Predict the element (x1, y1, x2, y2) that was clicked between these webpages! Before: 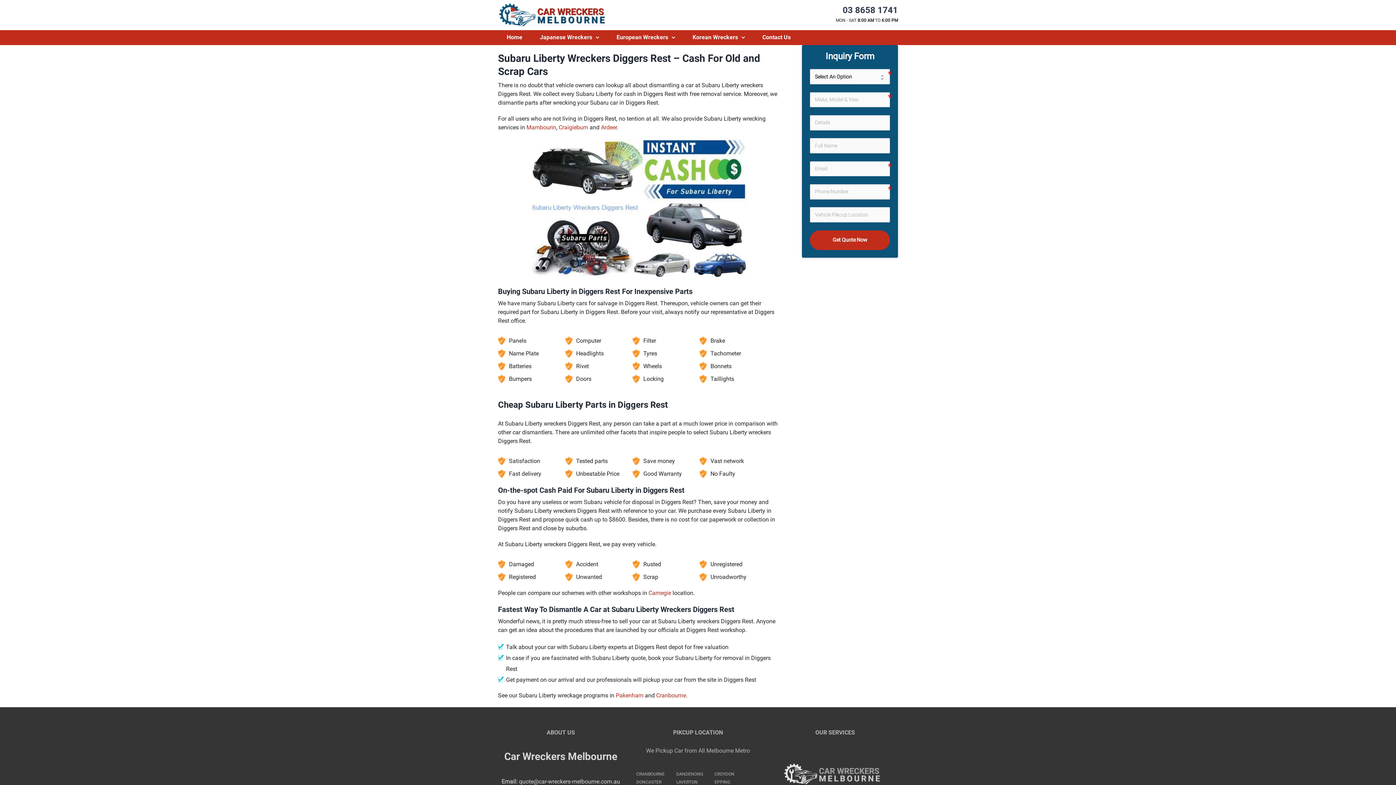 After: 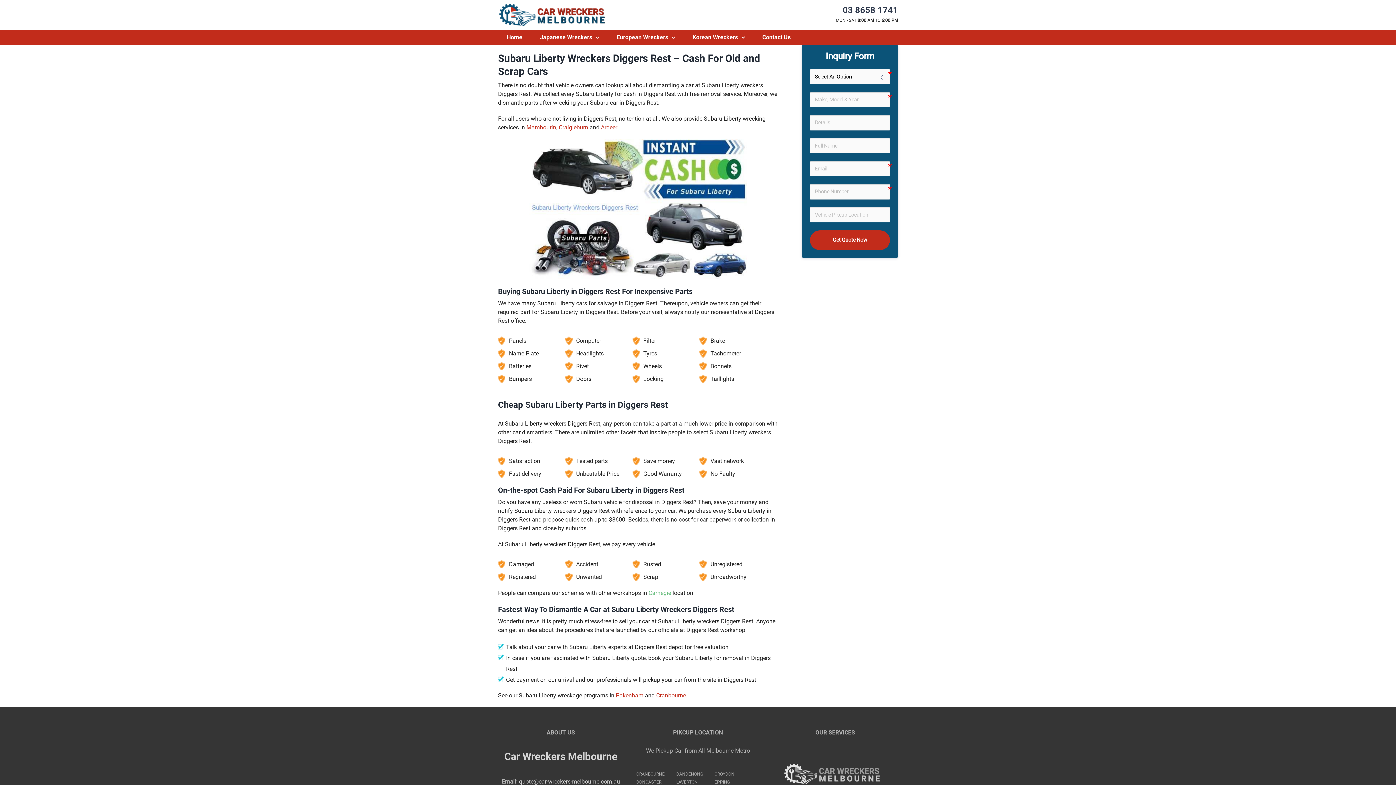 Action: bbox: (648, 589, 671, 596) label: Carnegie